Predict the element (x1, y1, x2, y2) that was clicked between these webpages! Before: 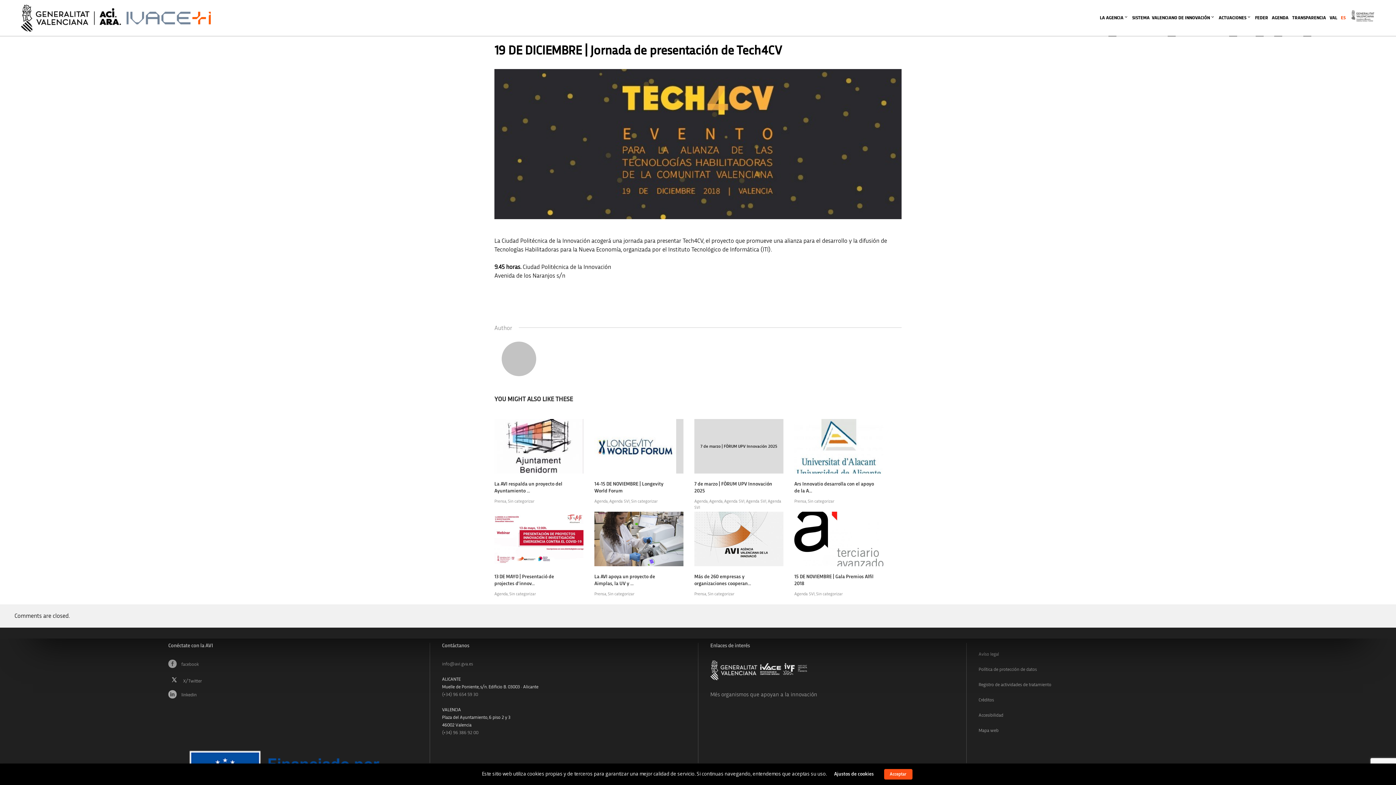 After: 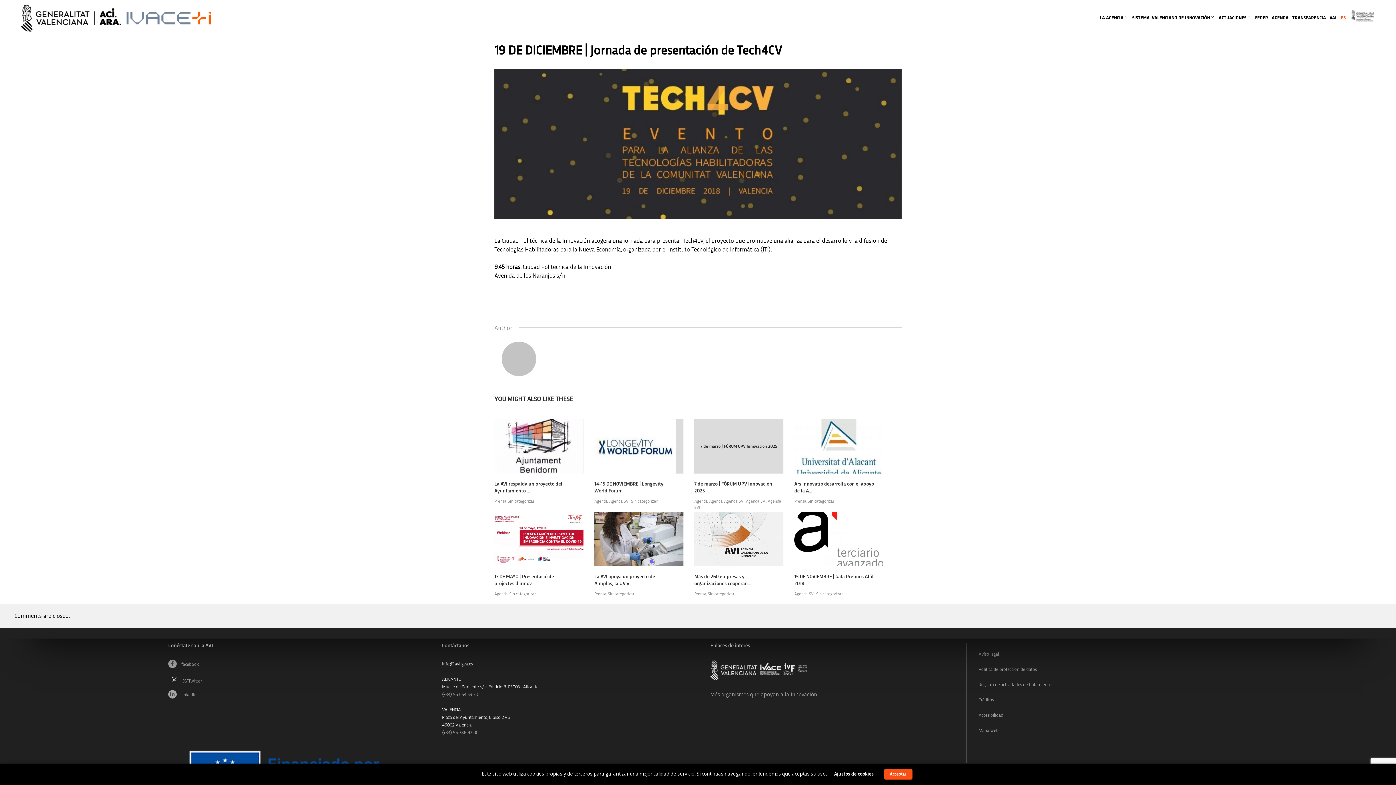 Action: label: info@avi.gva.es bbox: (442, 662, 473, 666)